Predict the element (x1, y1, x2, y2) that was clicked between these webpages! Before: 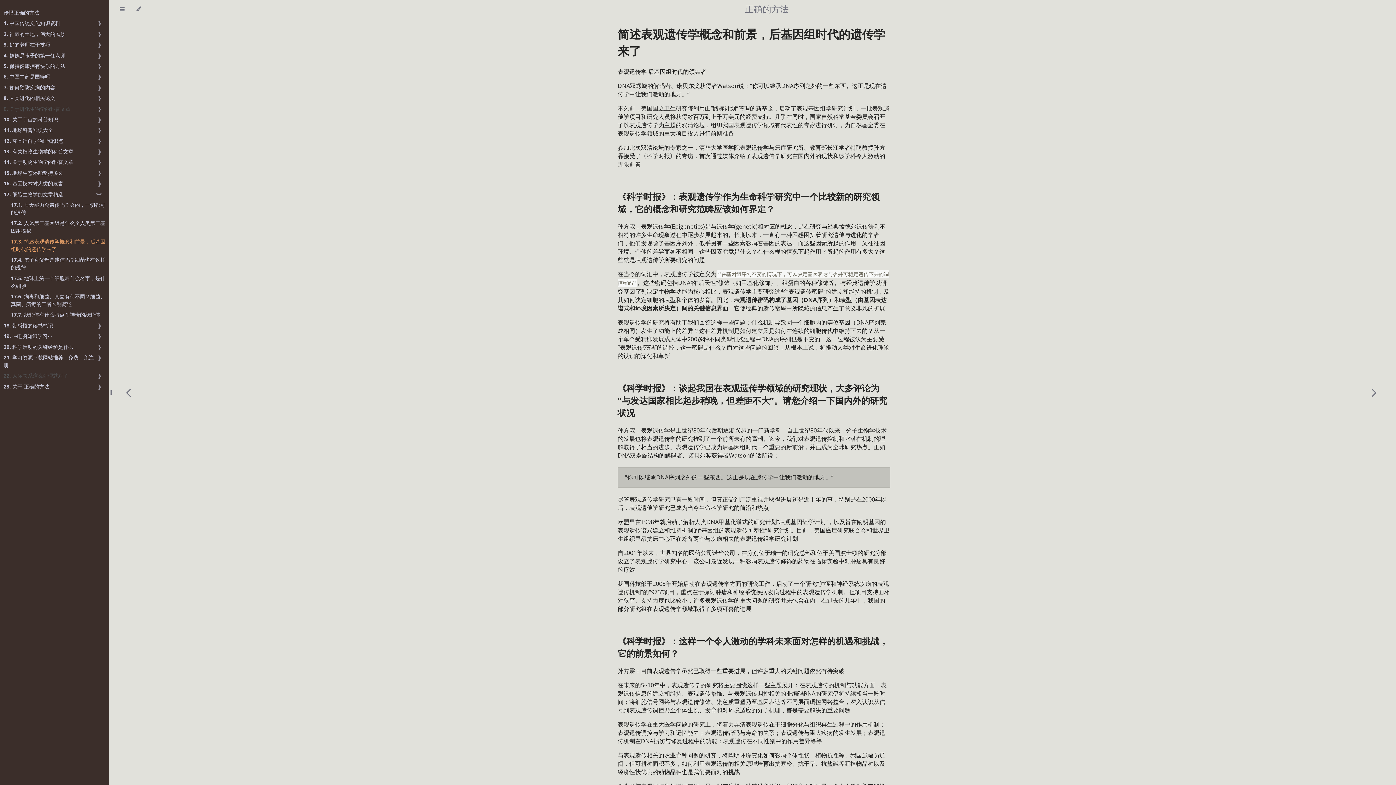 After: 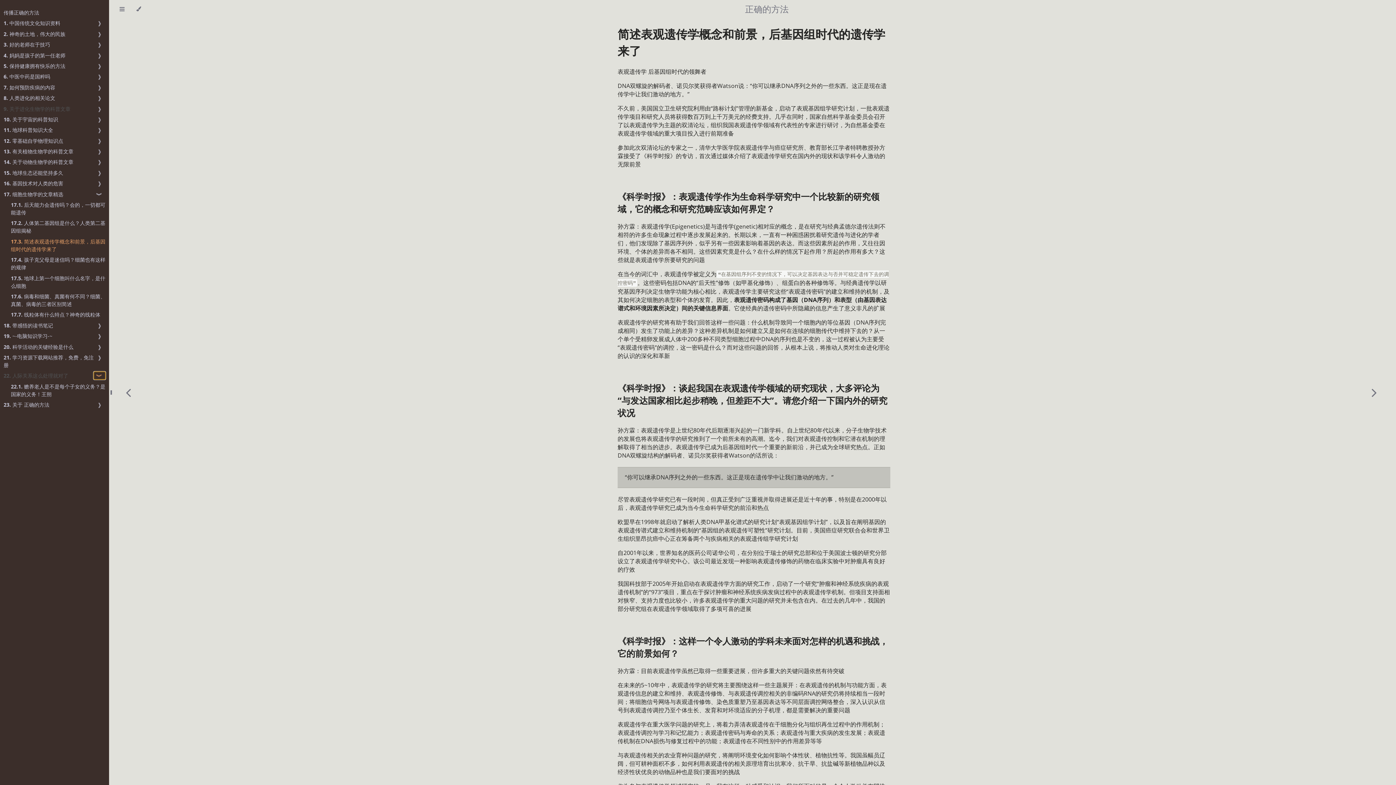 Action: label: ❱ bbox: (93, 372, 105, 379)